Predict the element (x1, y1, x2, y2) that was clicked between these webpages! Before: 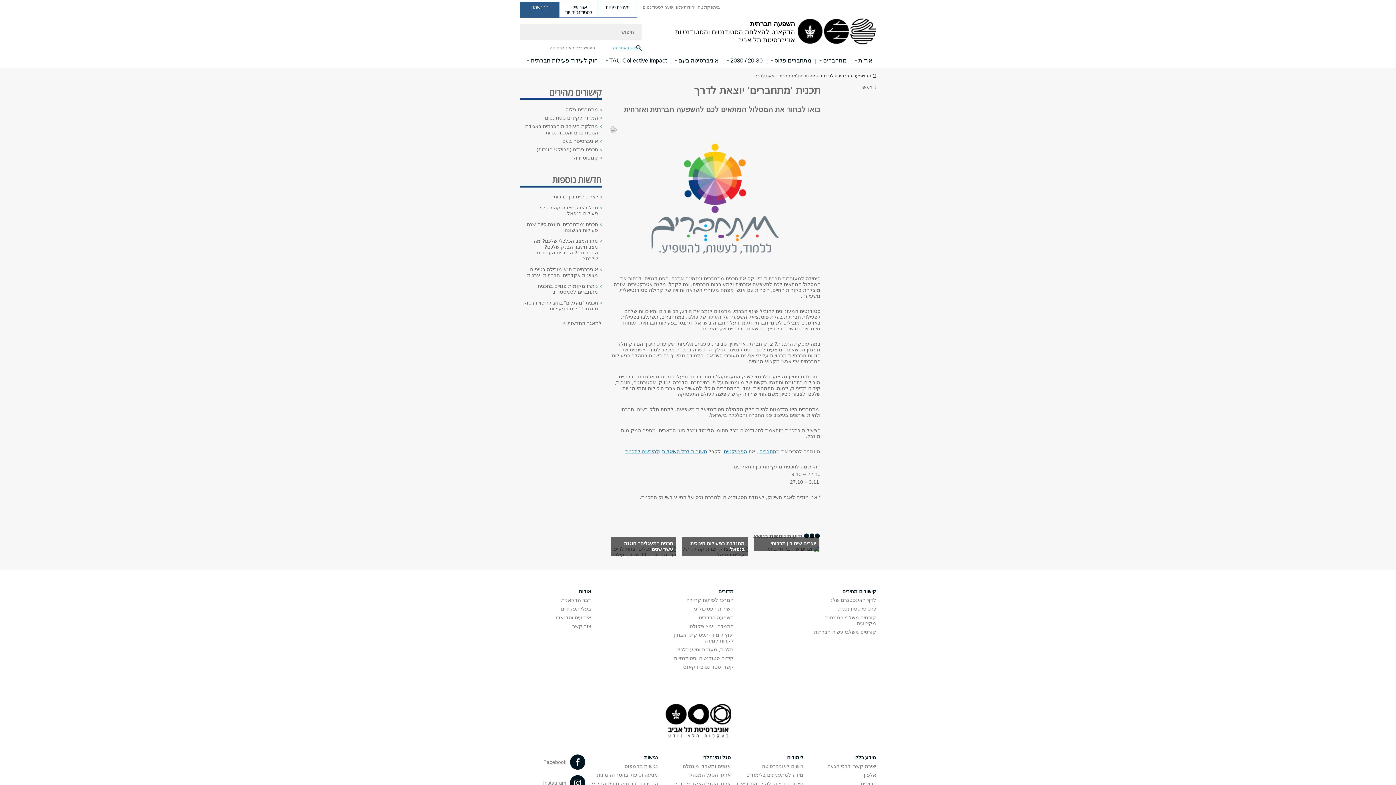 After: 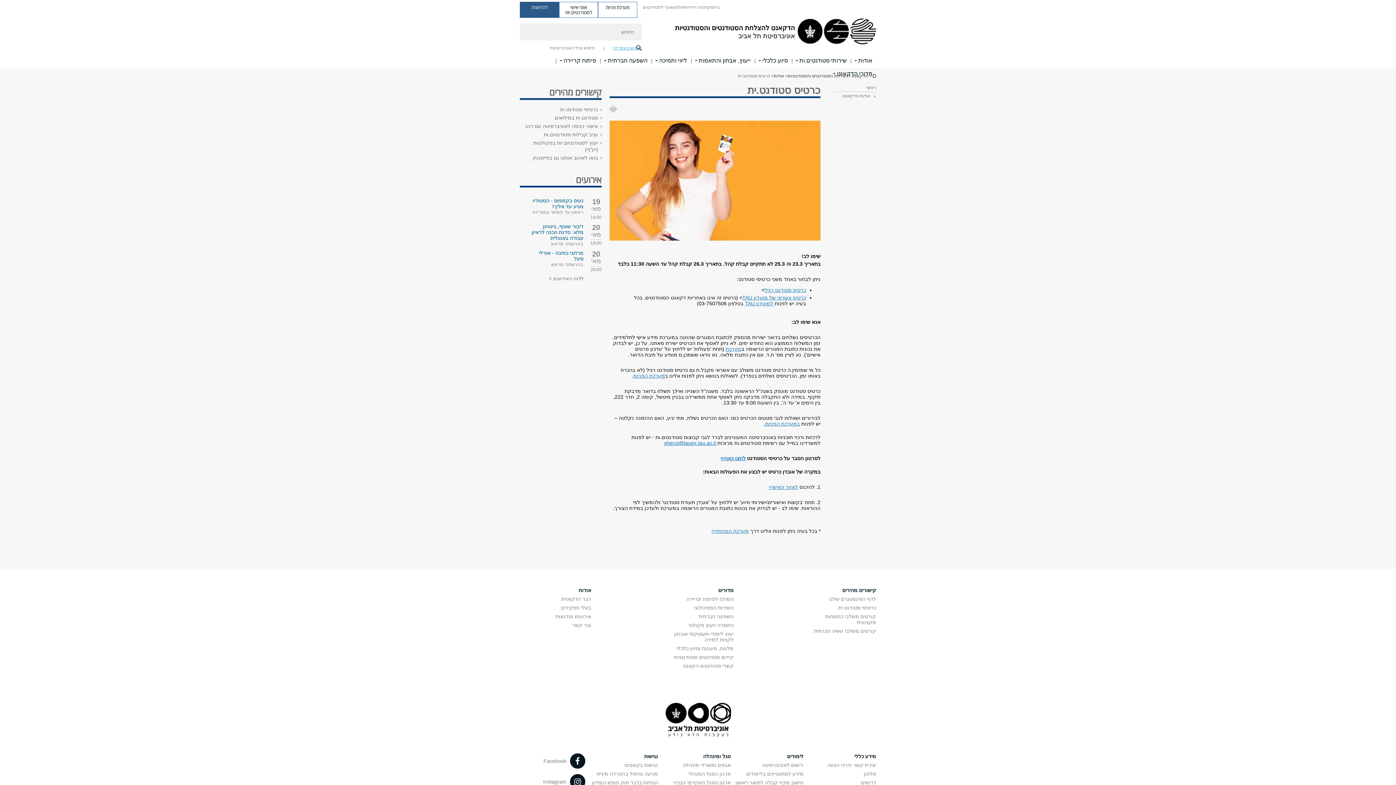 Action: label: כרטיסי סטודנט.ית bbox: (838, 606, 876, 612)